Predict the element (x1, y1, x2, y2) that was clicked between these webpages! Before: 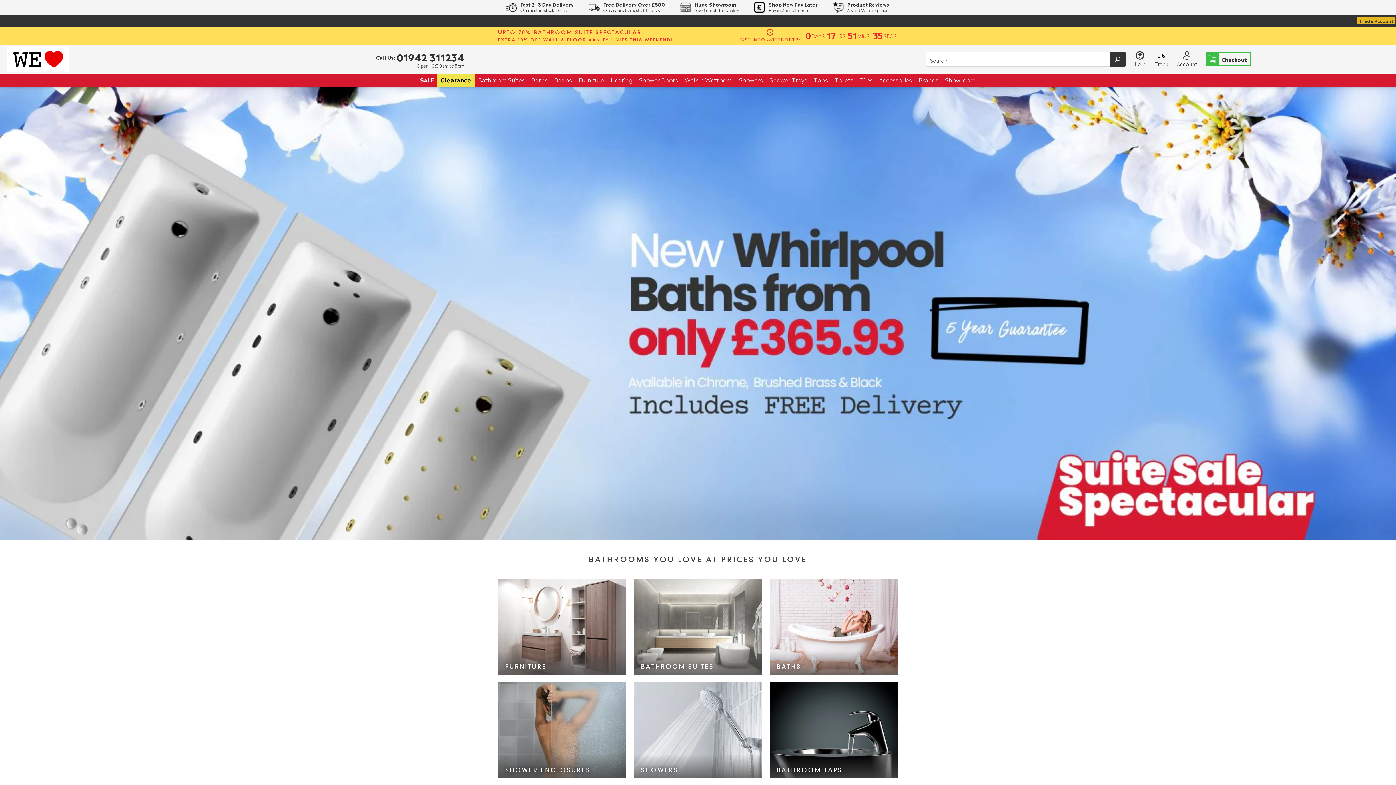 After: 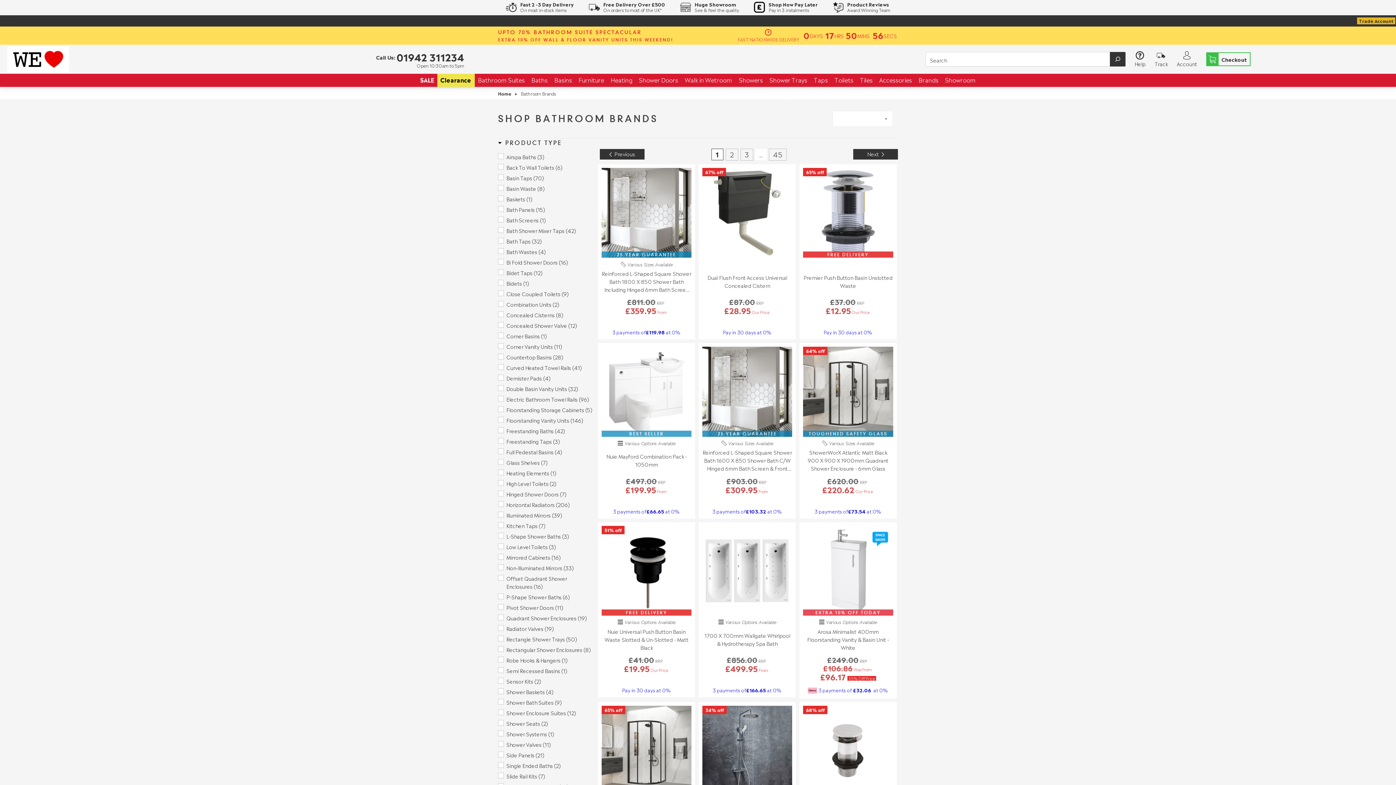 Action: bbox: (918, 75, 938, 84) label: Brands